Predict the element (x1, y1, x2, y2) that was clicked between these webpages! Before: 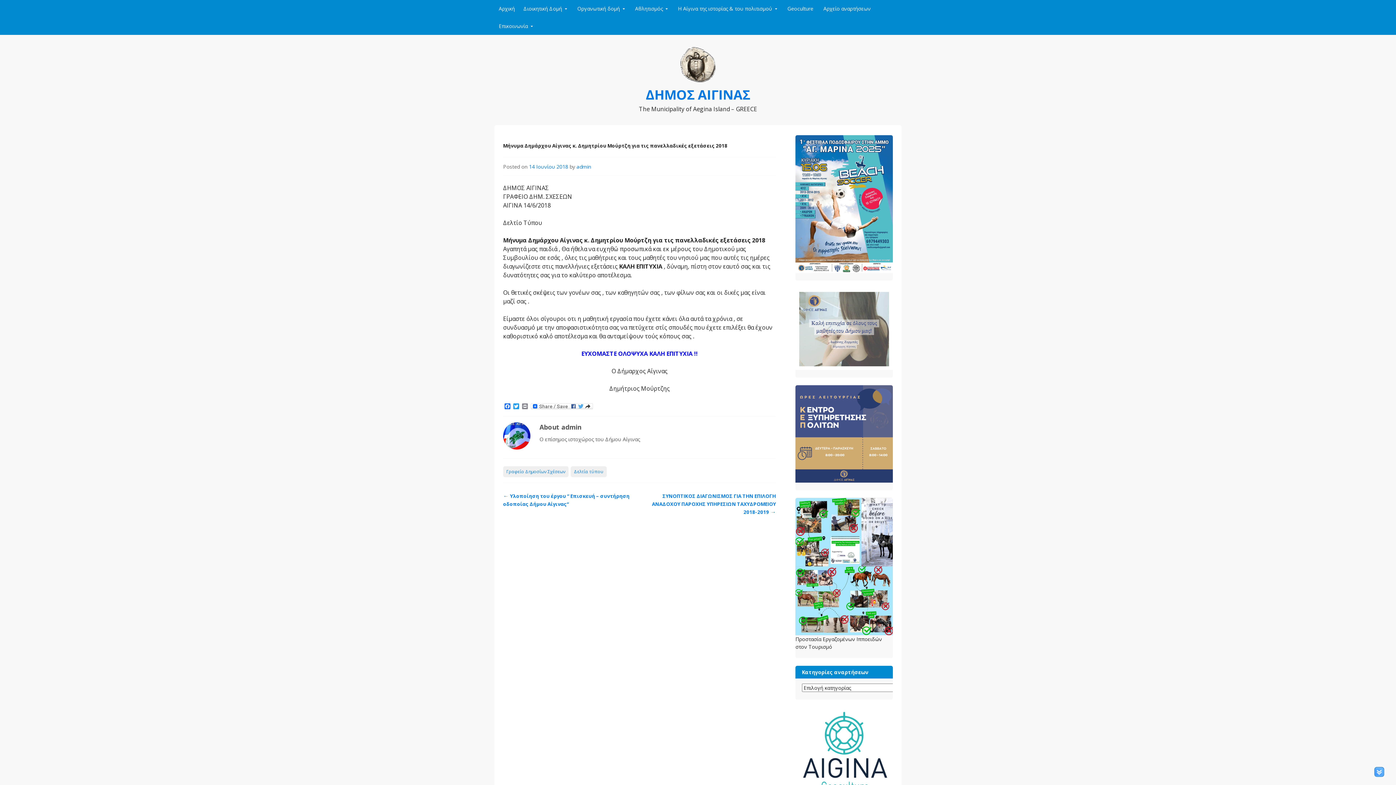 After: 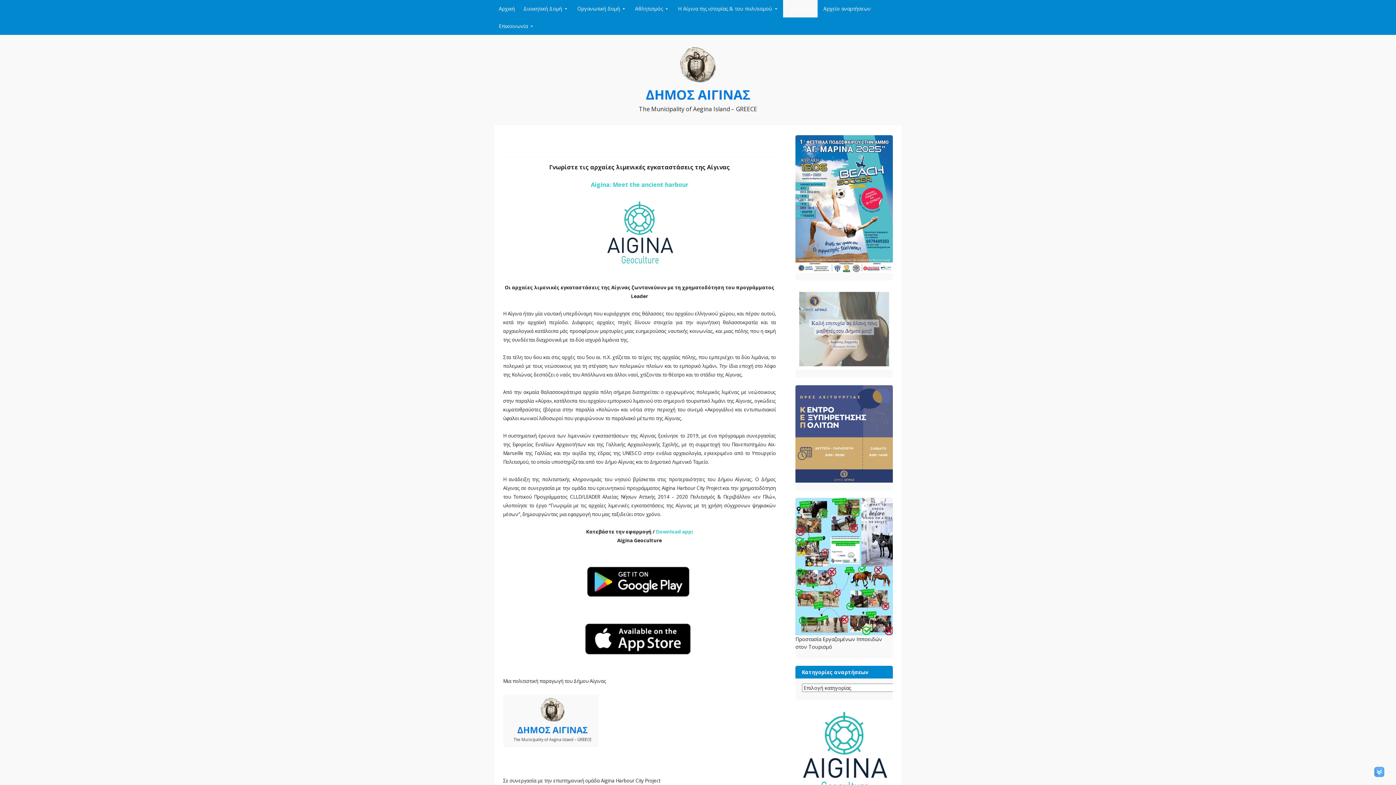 Action: label: Geoculture bbox: (783, 0, 817, 17)